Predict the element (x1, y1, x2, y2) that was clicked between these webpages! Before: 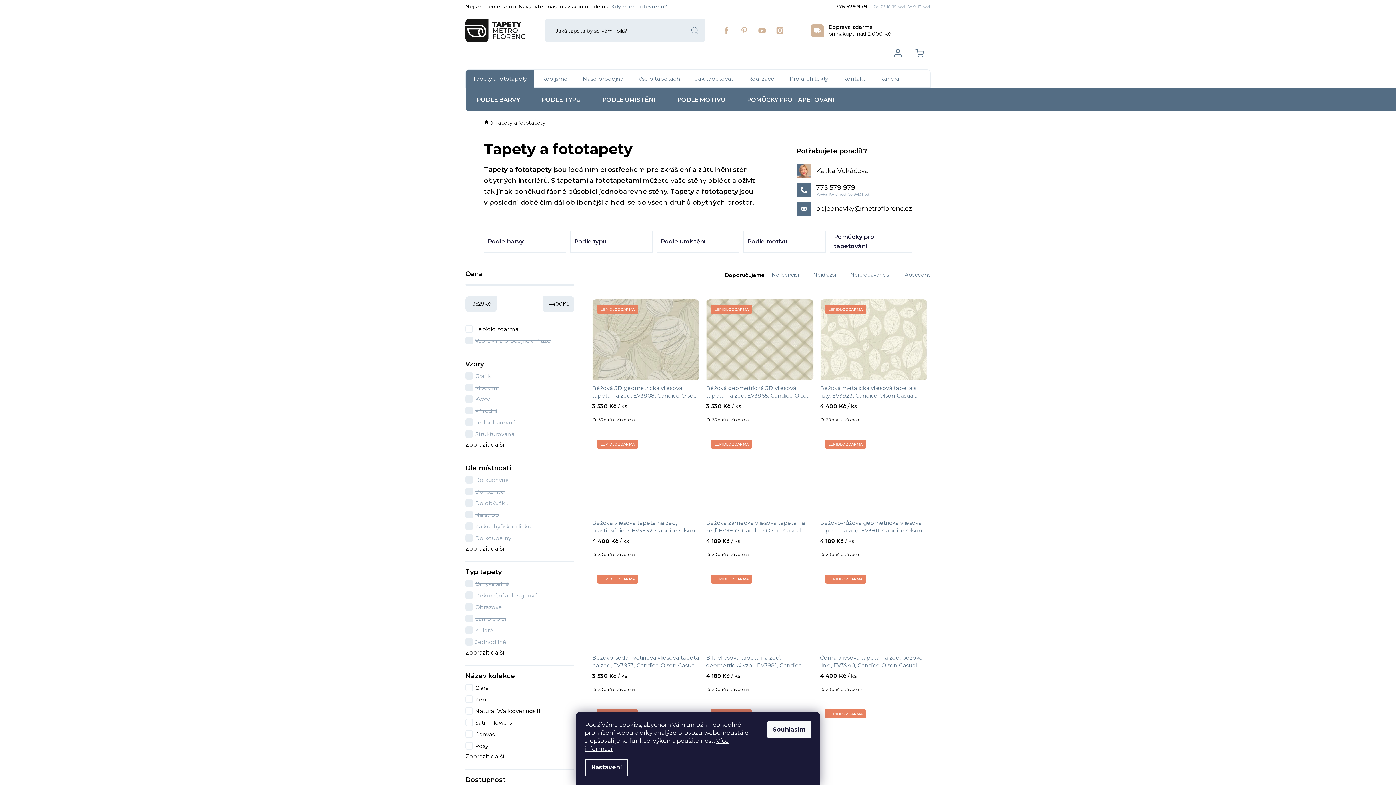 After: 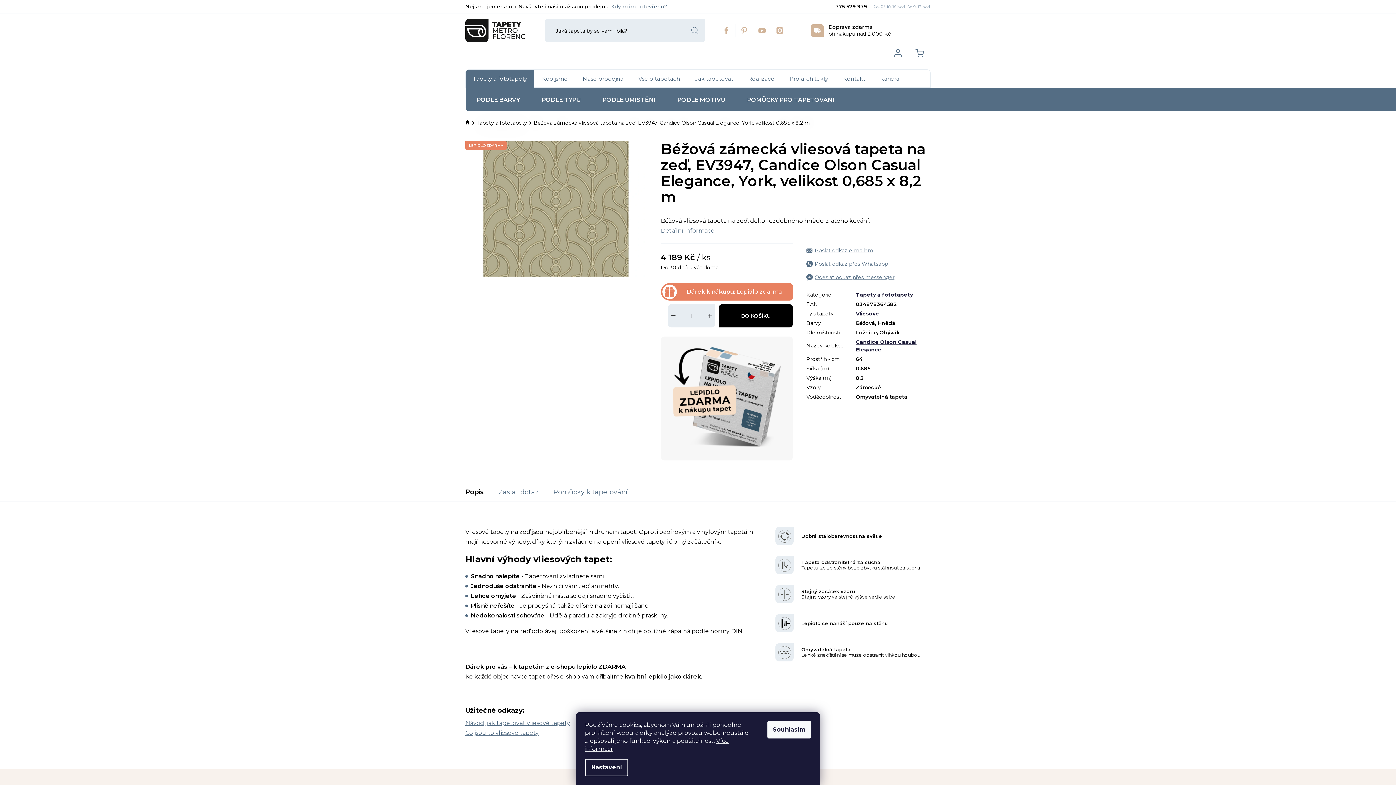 Action: bbox: (706, 519, 813, 535) label: Béžová zámecká vliesová tapeta na zeď, EV3947, Candice Olson Casual Elegance, York, velikost 0,685 x 8,2 m